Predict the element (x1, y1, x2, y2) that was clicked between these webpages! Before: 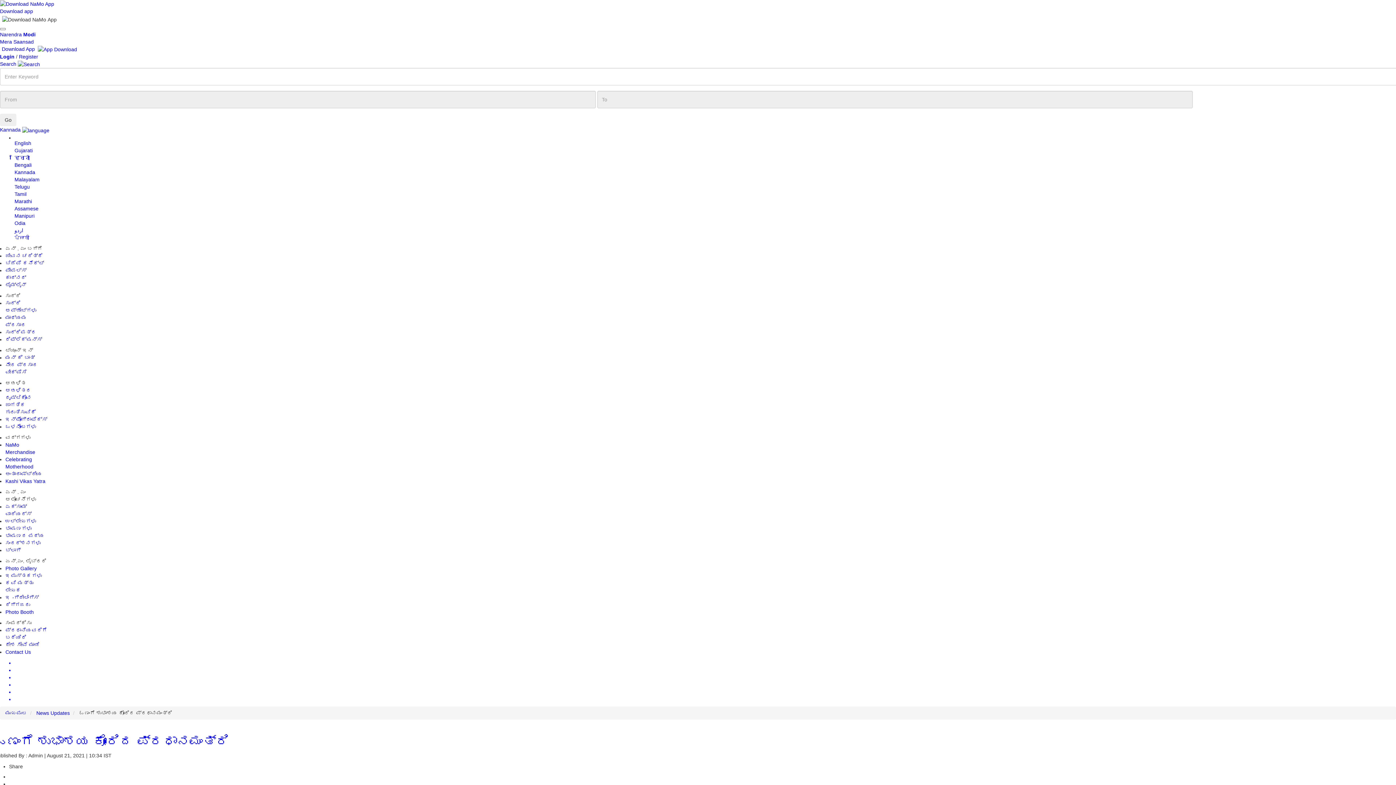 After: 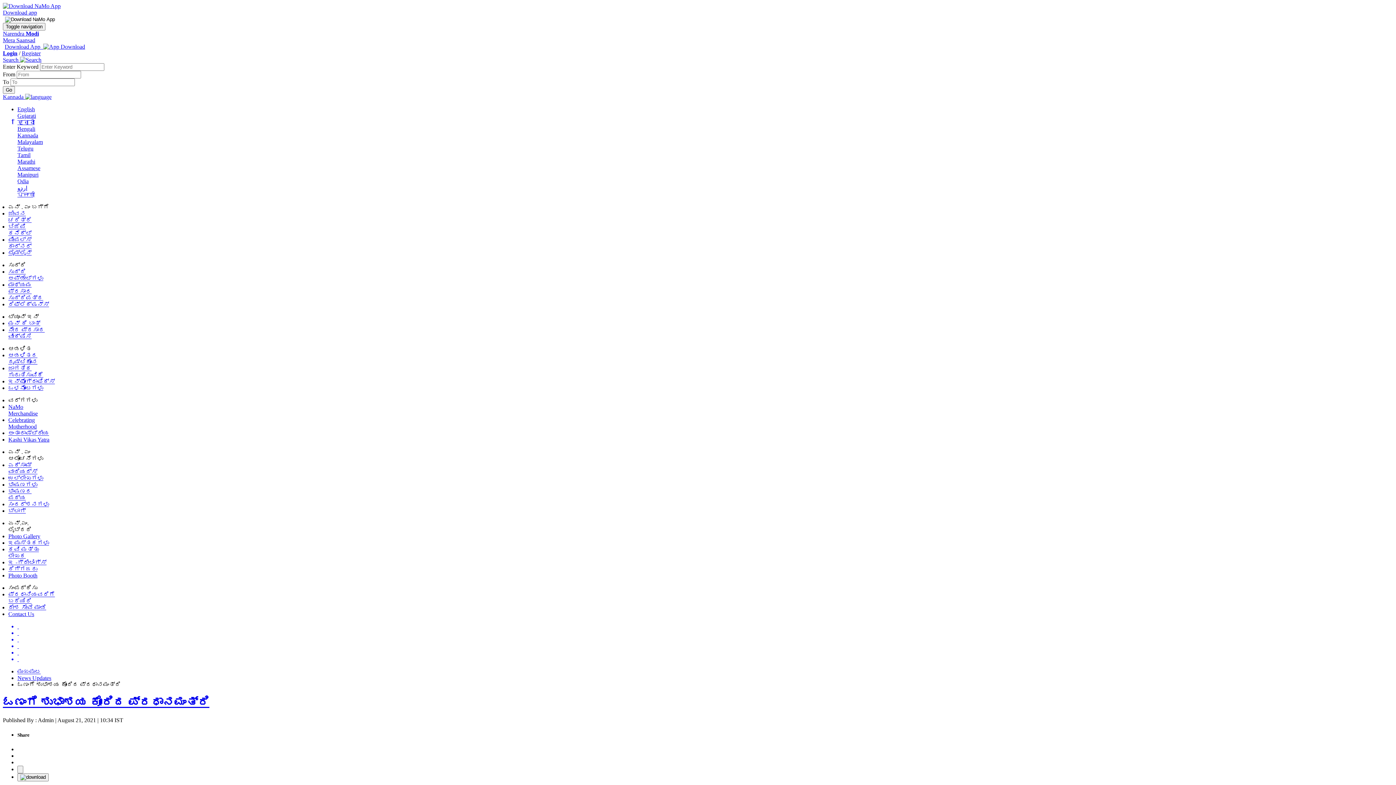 Action: label: ಓಣಂಗೆ ಶುಭಾಶಯ ಕೋರಿದ ಪ್ರಧಾನಮಂತ್ರಿ bbox: (-5, 734, 229, 748)